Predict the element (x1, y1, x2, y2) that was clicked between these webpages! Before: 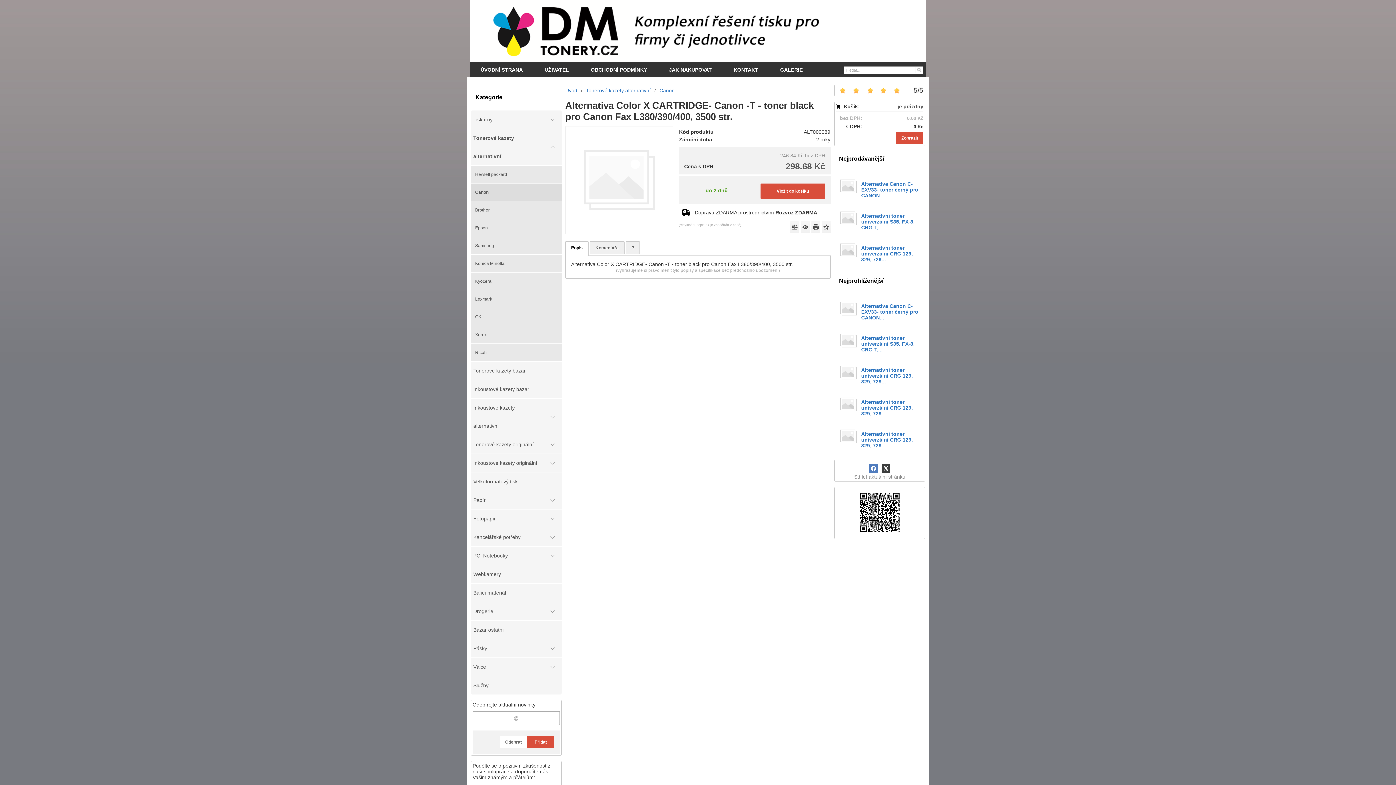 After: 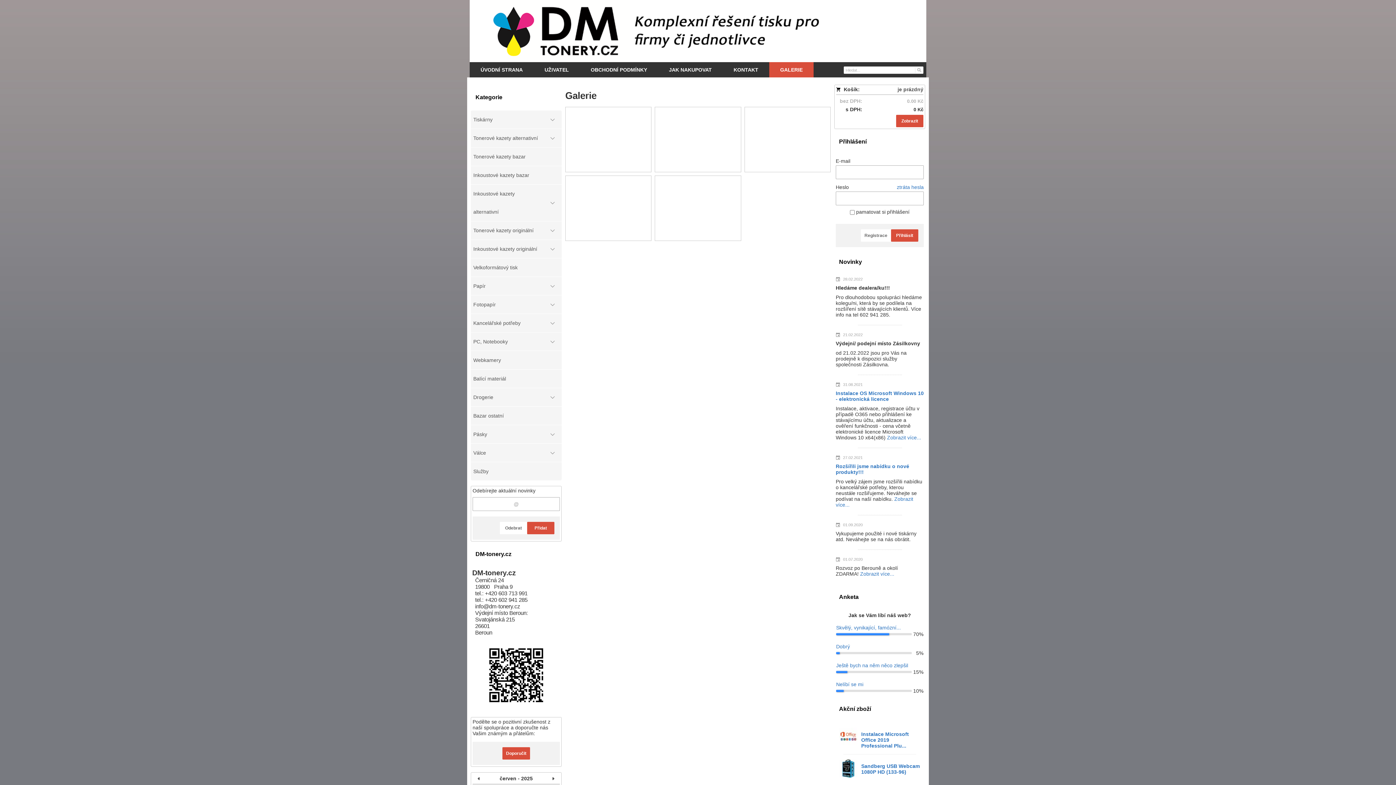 Action: bbox: (769, 62, 813, 77) label: GALERIE